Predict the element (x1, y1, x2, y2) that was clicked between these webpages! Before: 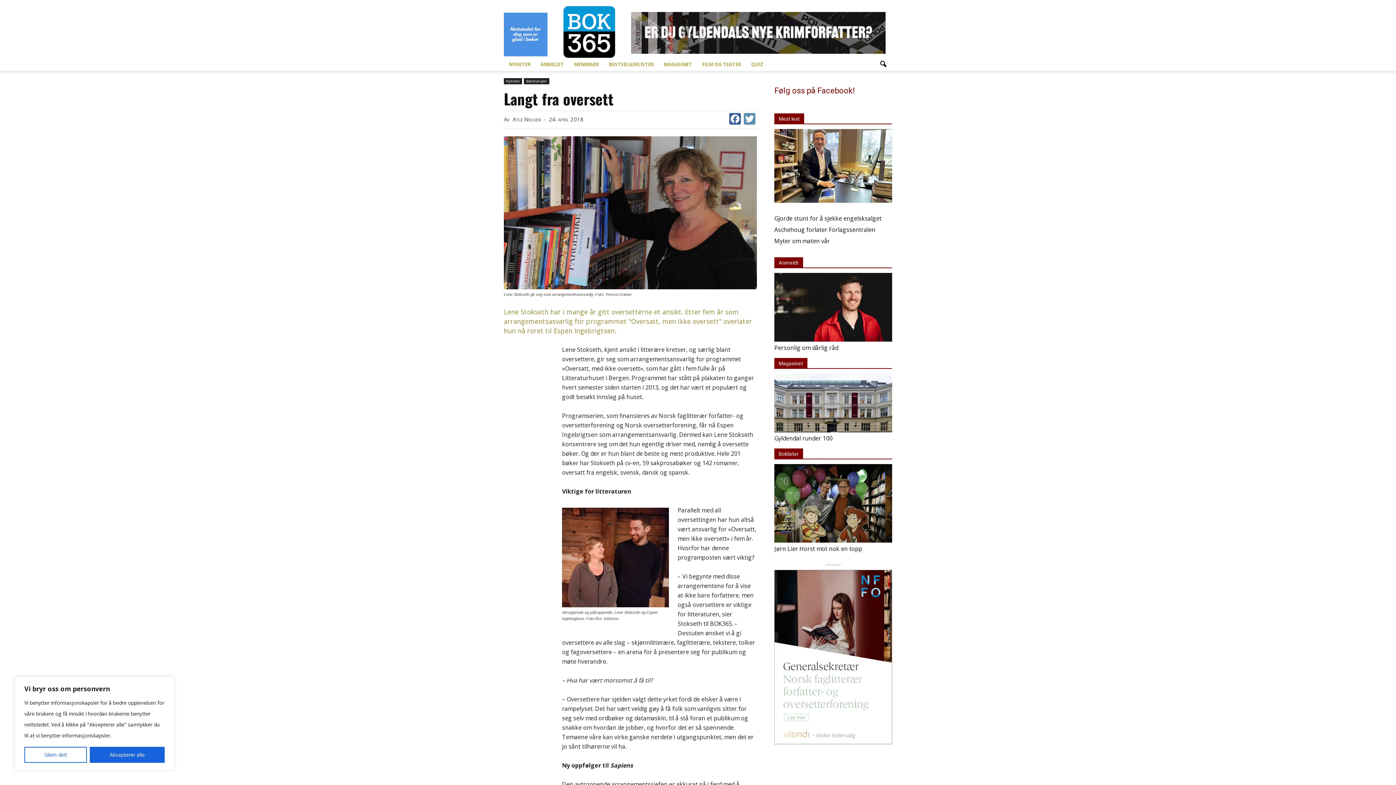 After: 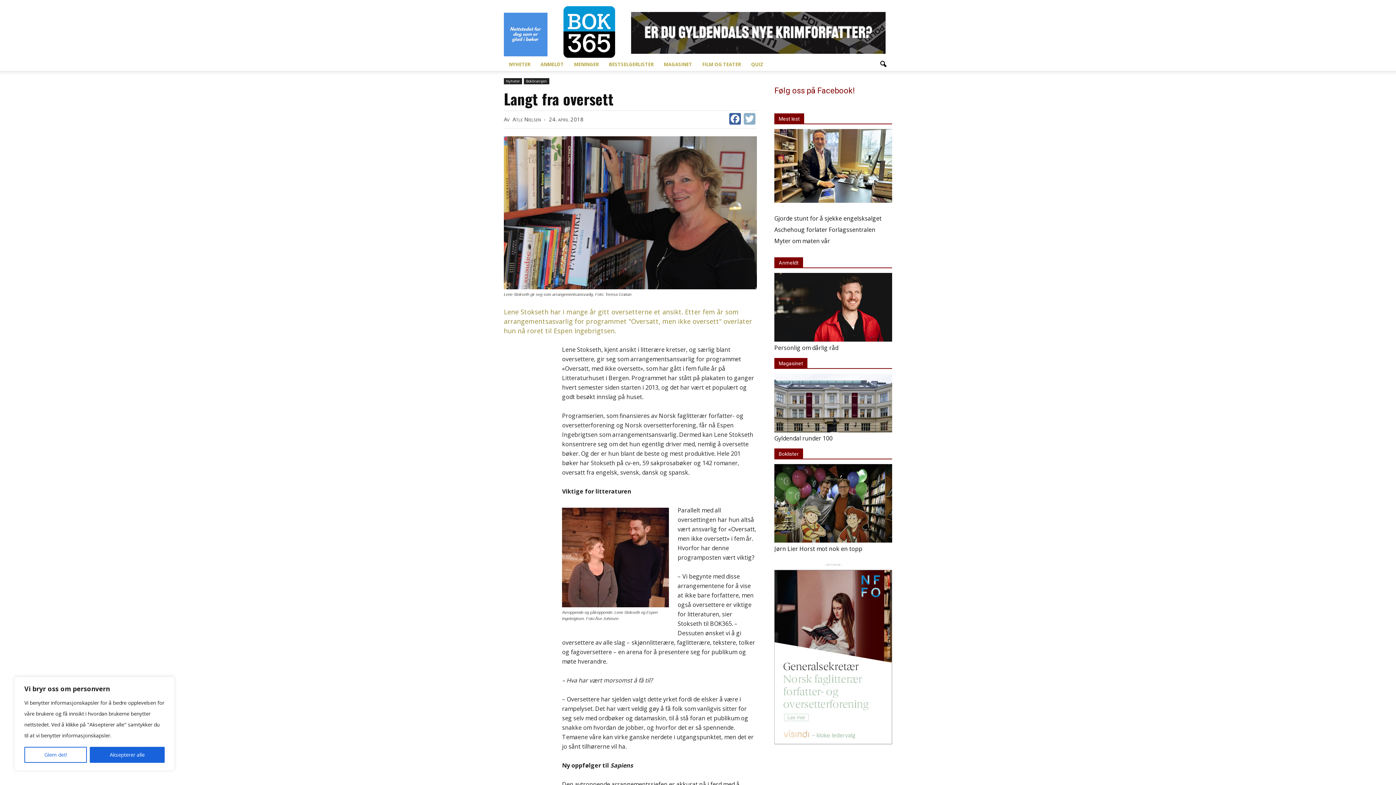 Action: label: Twitter bbox: (742, 113, 757, 126)